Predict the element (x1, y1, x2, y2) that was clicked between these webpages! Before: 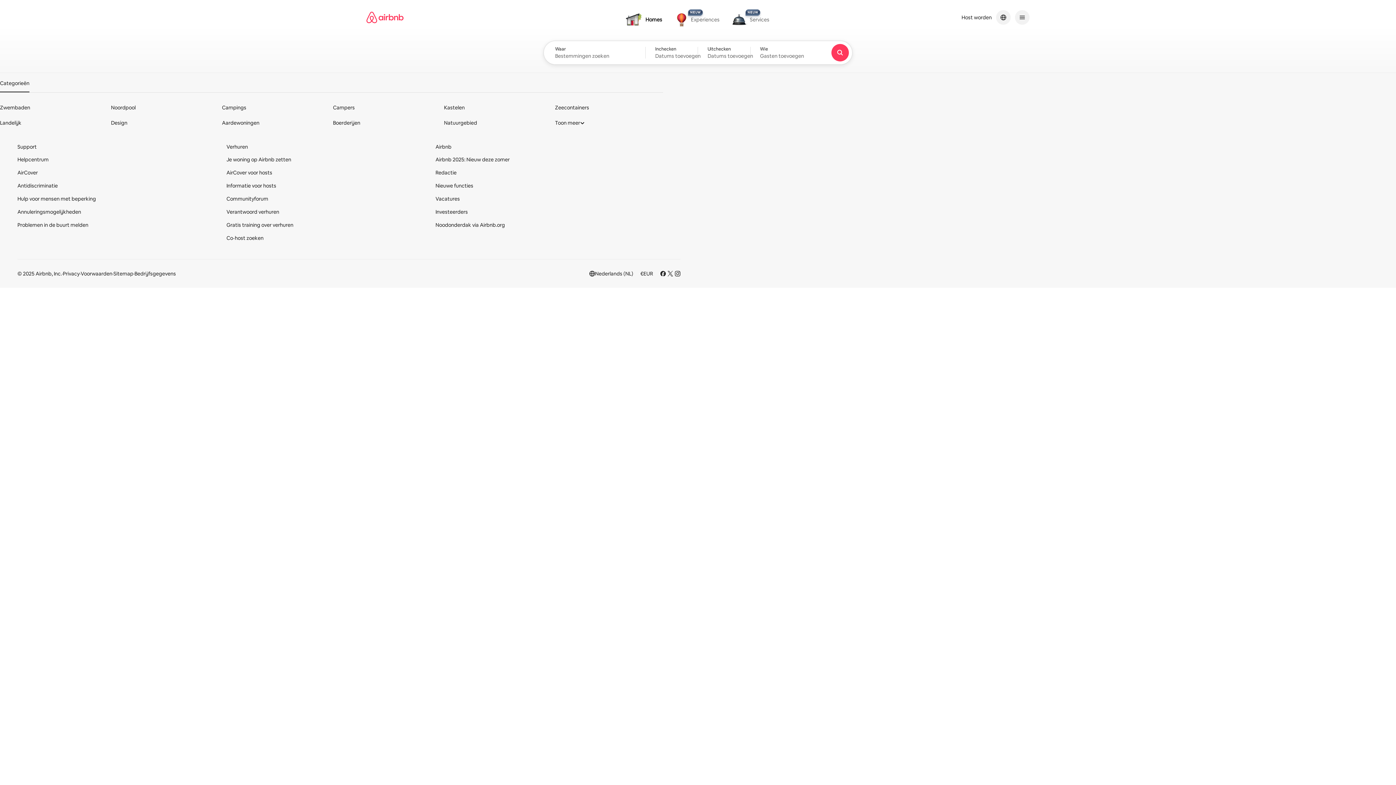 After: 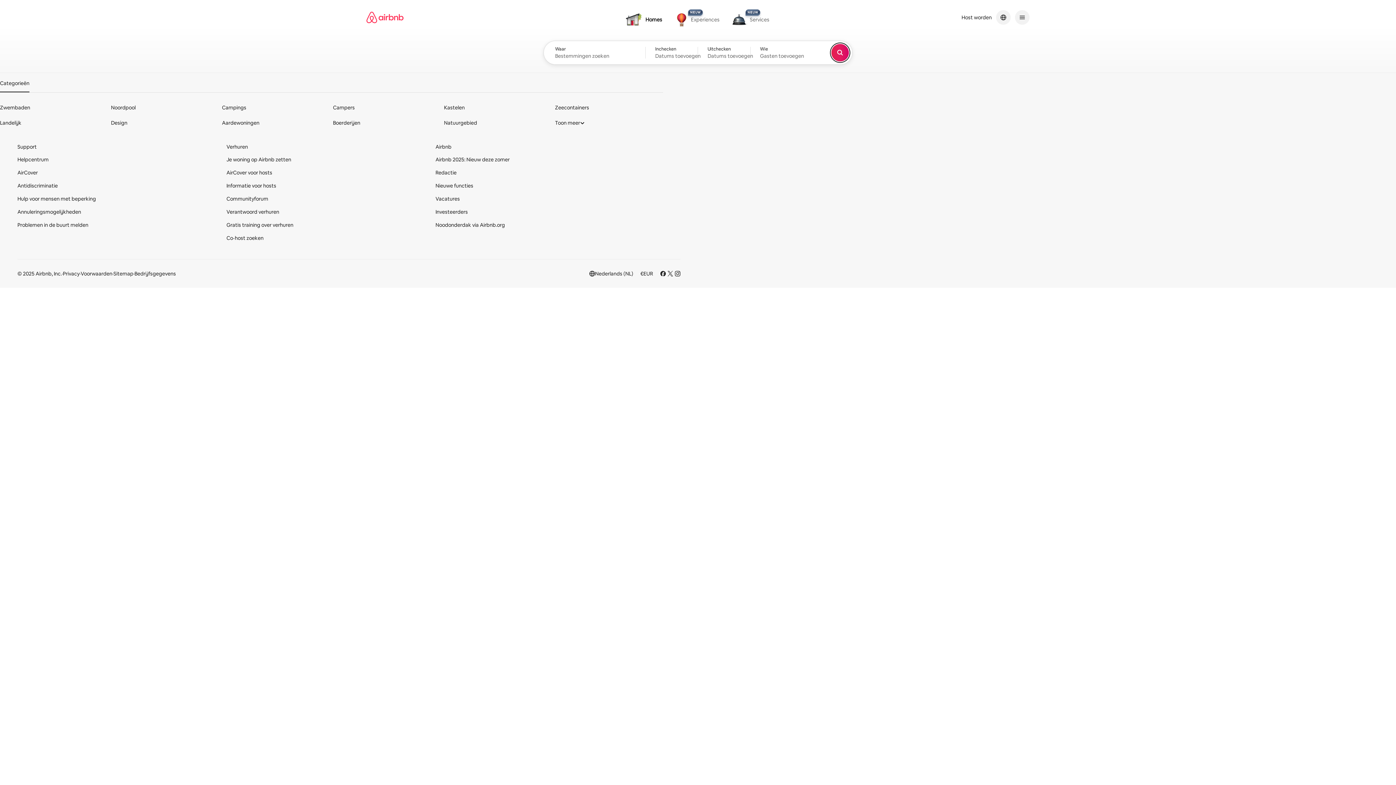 Action: bbox: (831, 44, 849, 61) label: Zoeken